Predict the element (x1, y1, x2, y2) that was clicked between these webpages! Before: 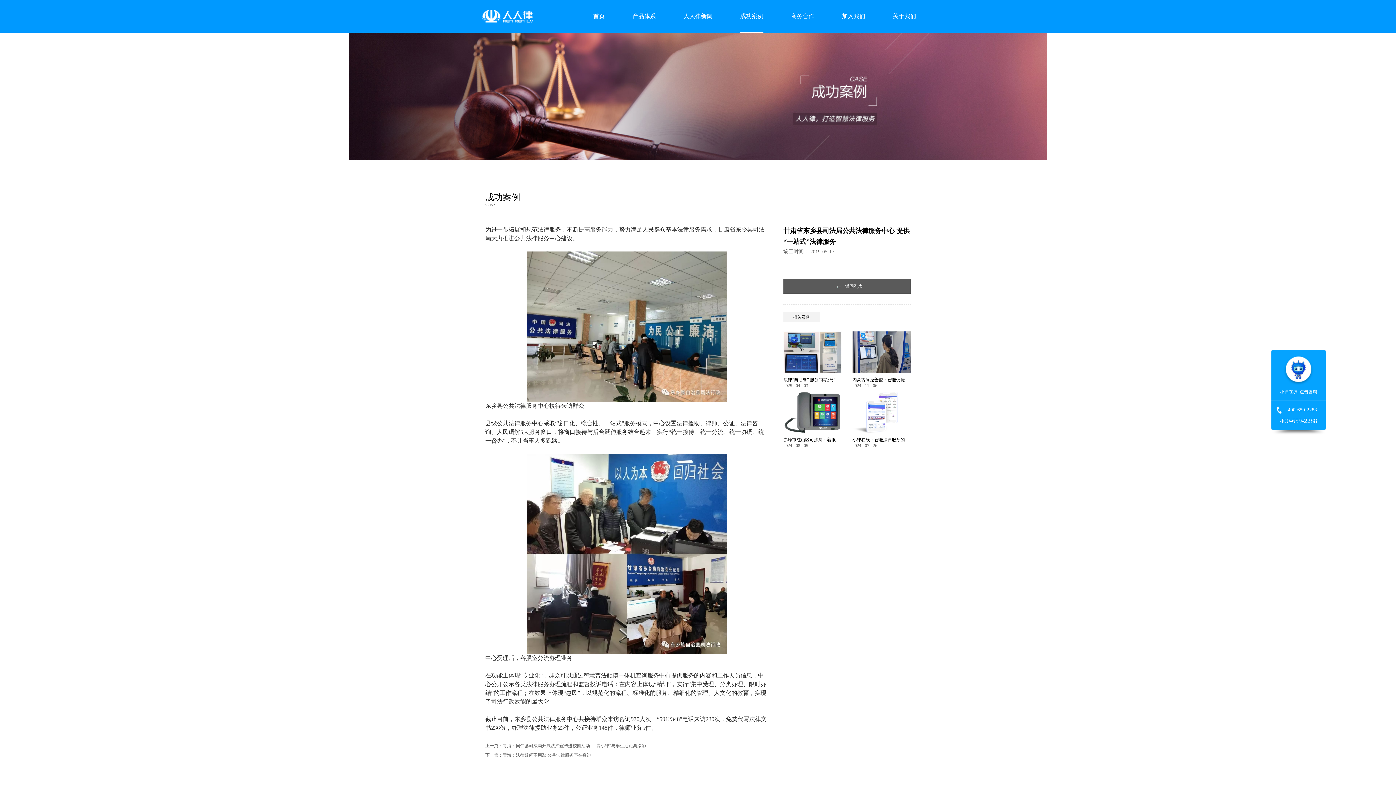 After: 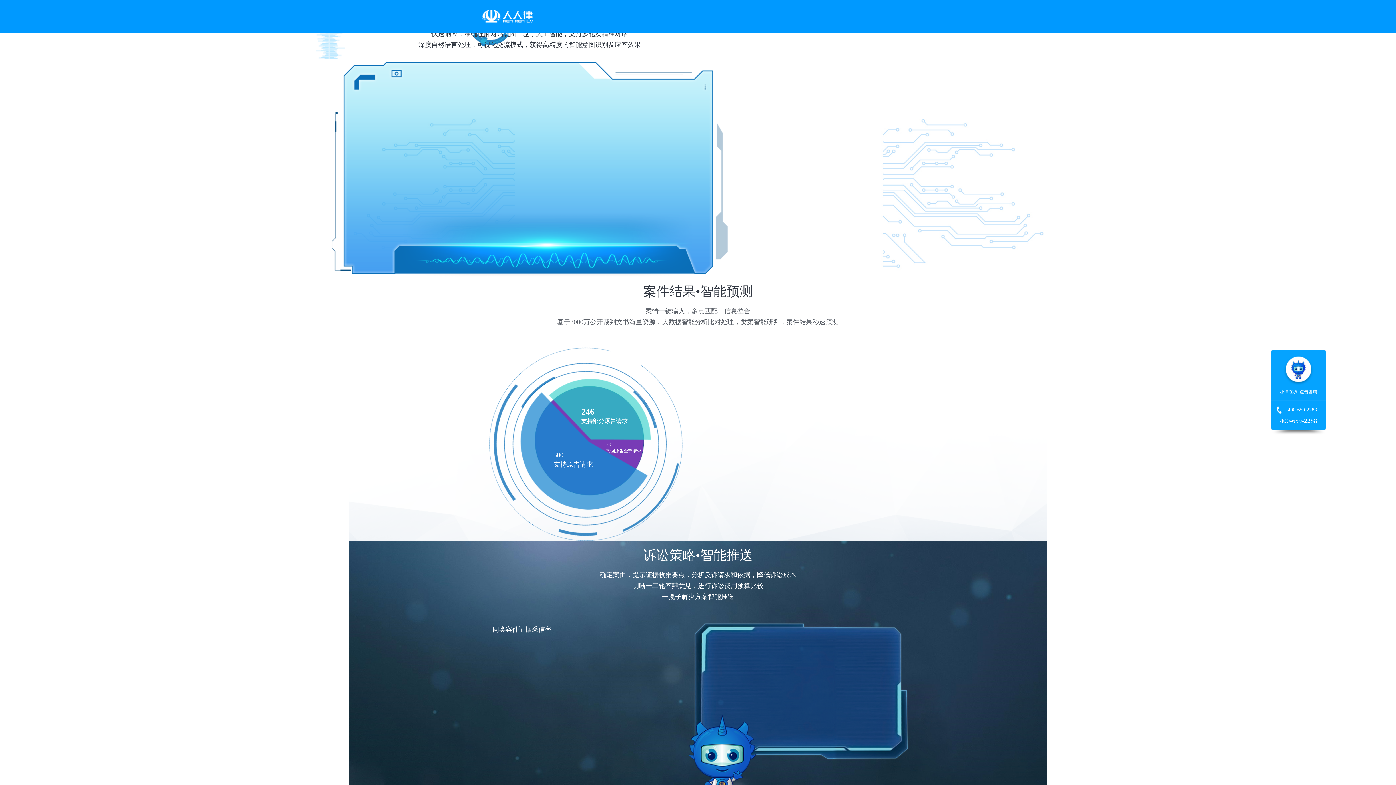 Action: bbox: (480, 7, 537, 13)